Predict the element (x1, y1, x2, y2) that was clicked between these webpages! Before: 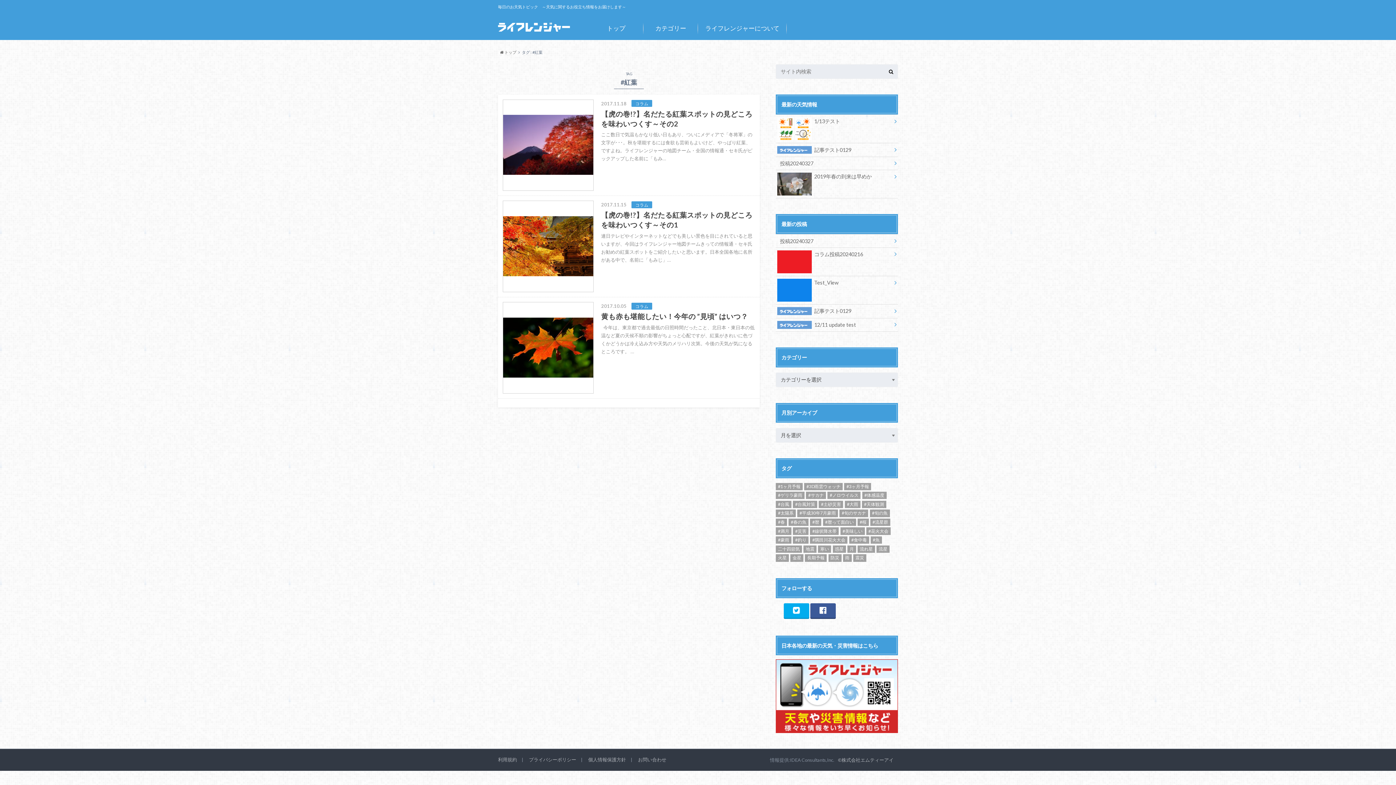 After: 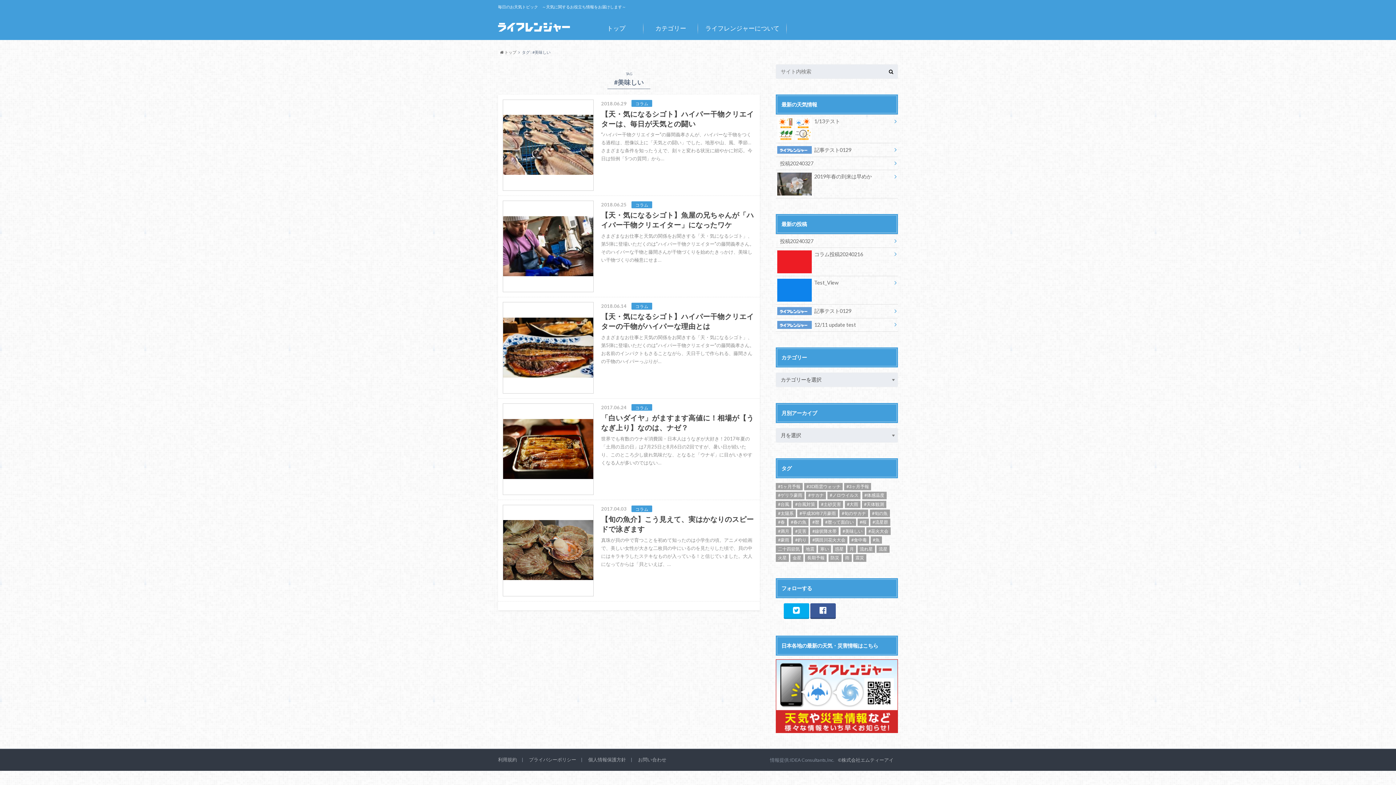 Action: label: #美味しい (5個の項目) bbox: (840, 527, 864, 535)